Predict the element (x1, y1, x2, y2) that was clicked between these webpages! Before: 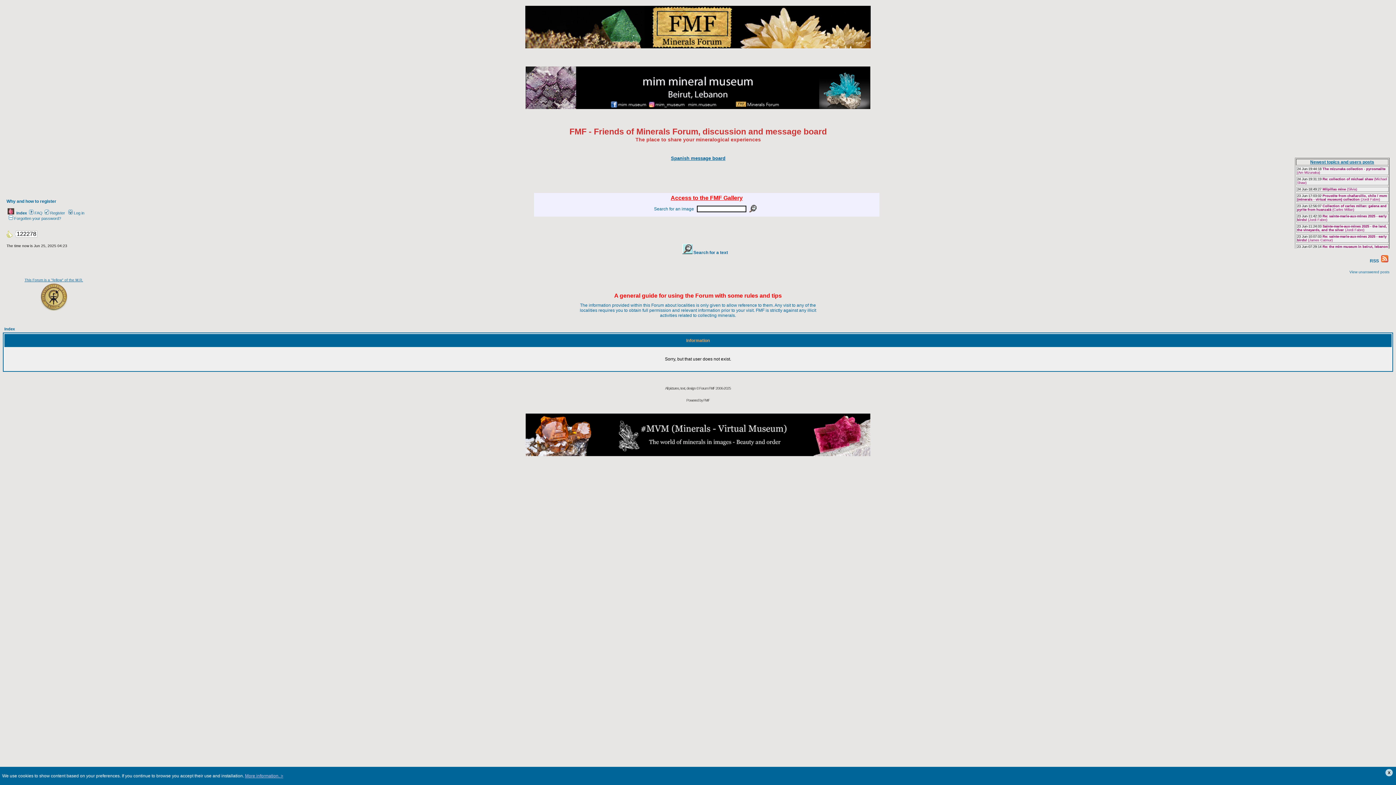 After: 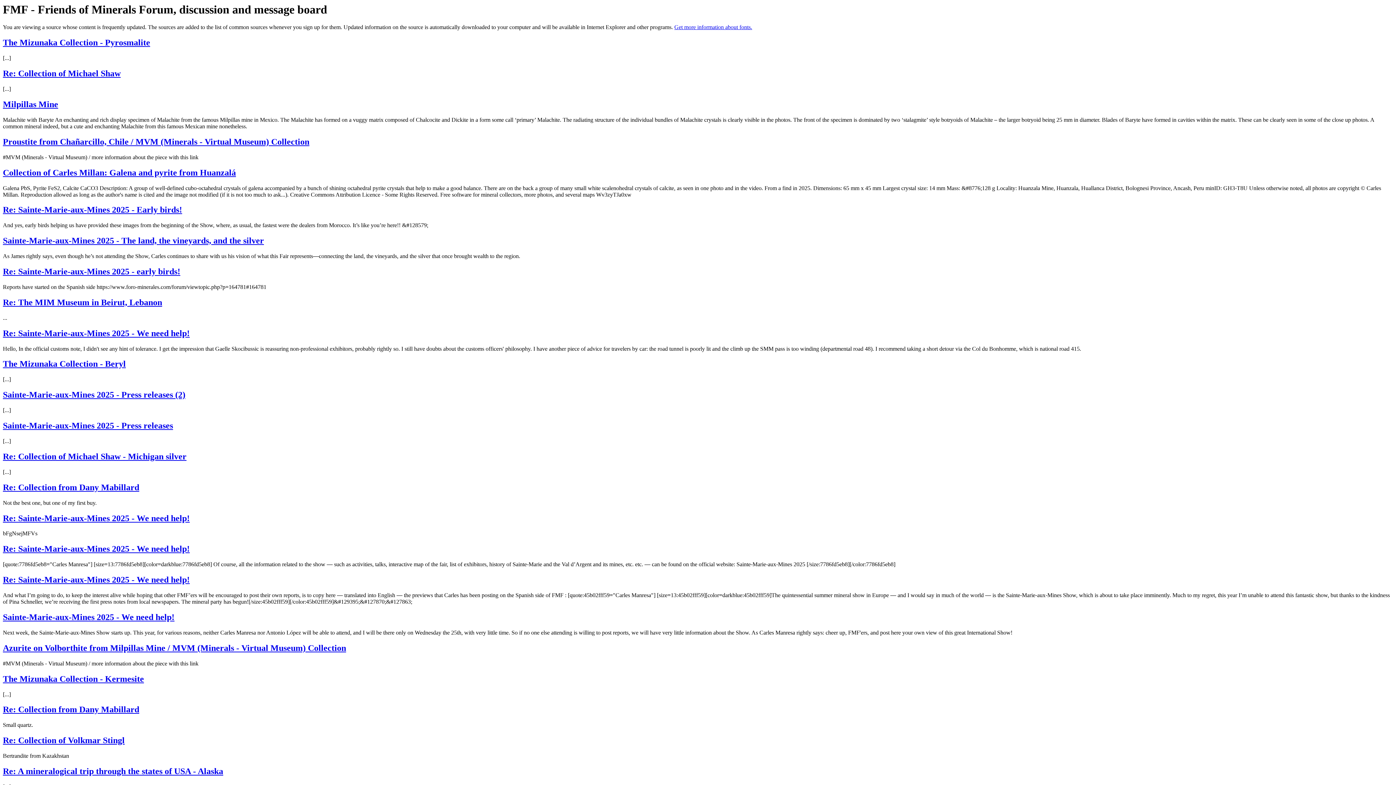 Action: bbox: (1370, 258, 1389, 263) label: RSS 